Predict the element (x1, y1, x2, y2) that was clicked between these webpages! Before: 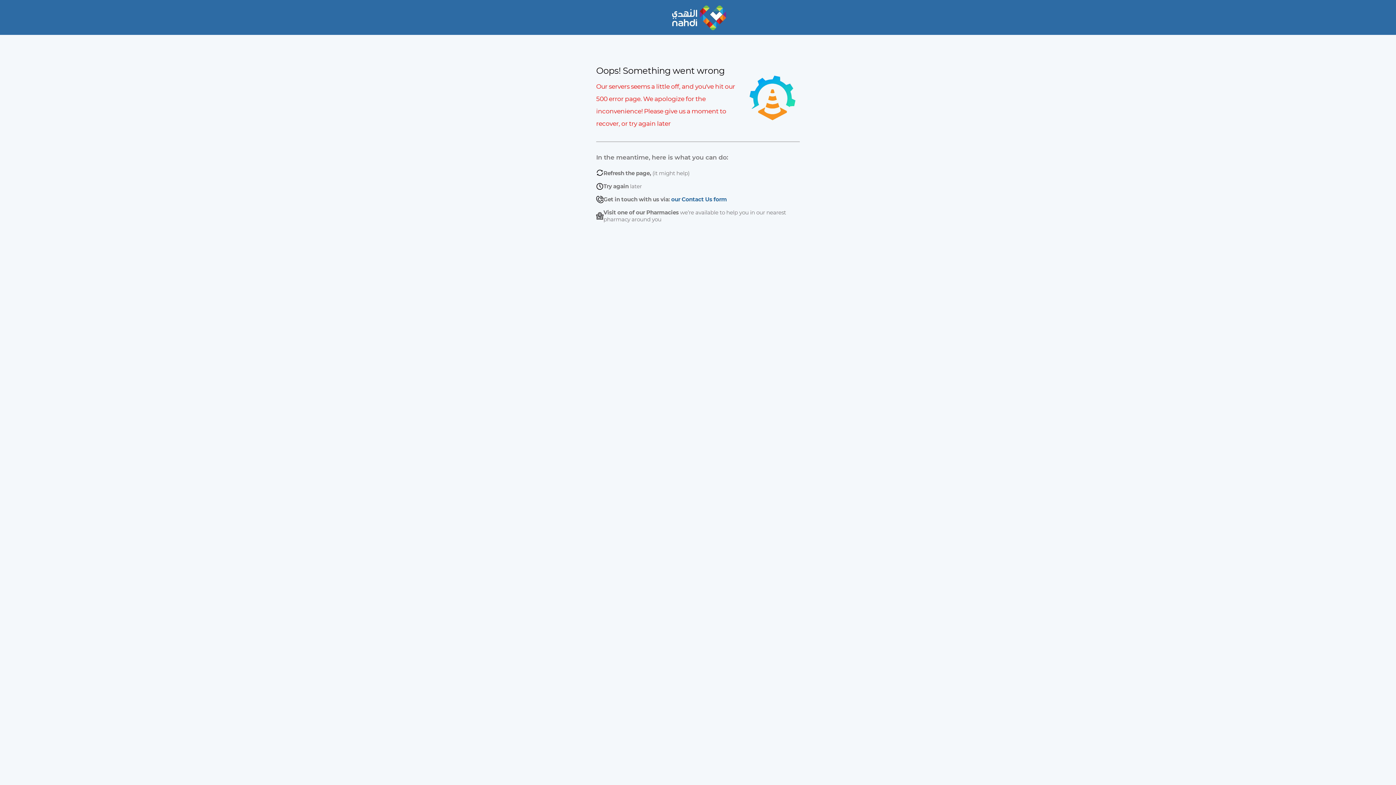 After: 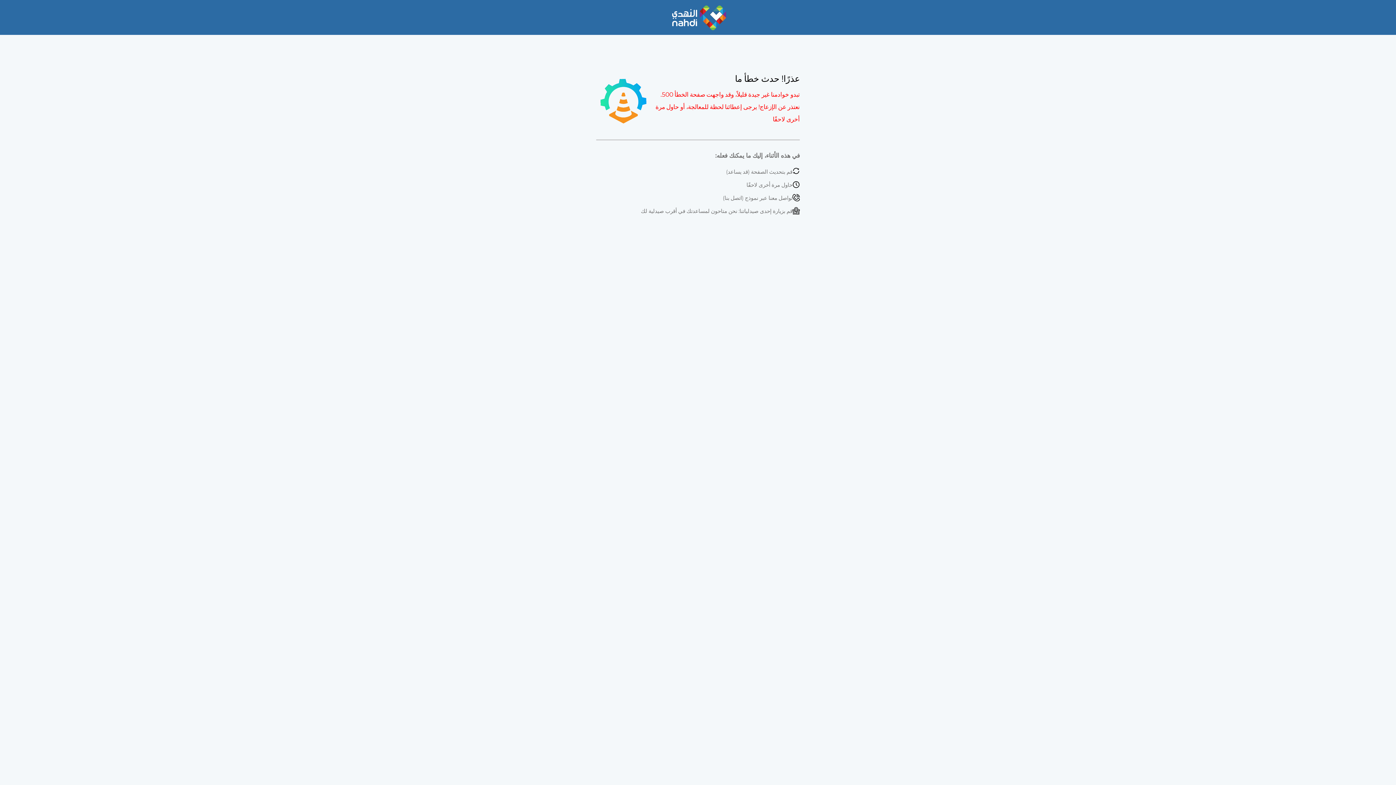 Action: bbox: (671, 196, 727, 202) label: our Contact Us form